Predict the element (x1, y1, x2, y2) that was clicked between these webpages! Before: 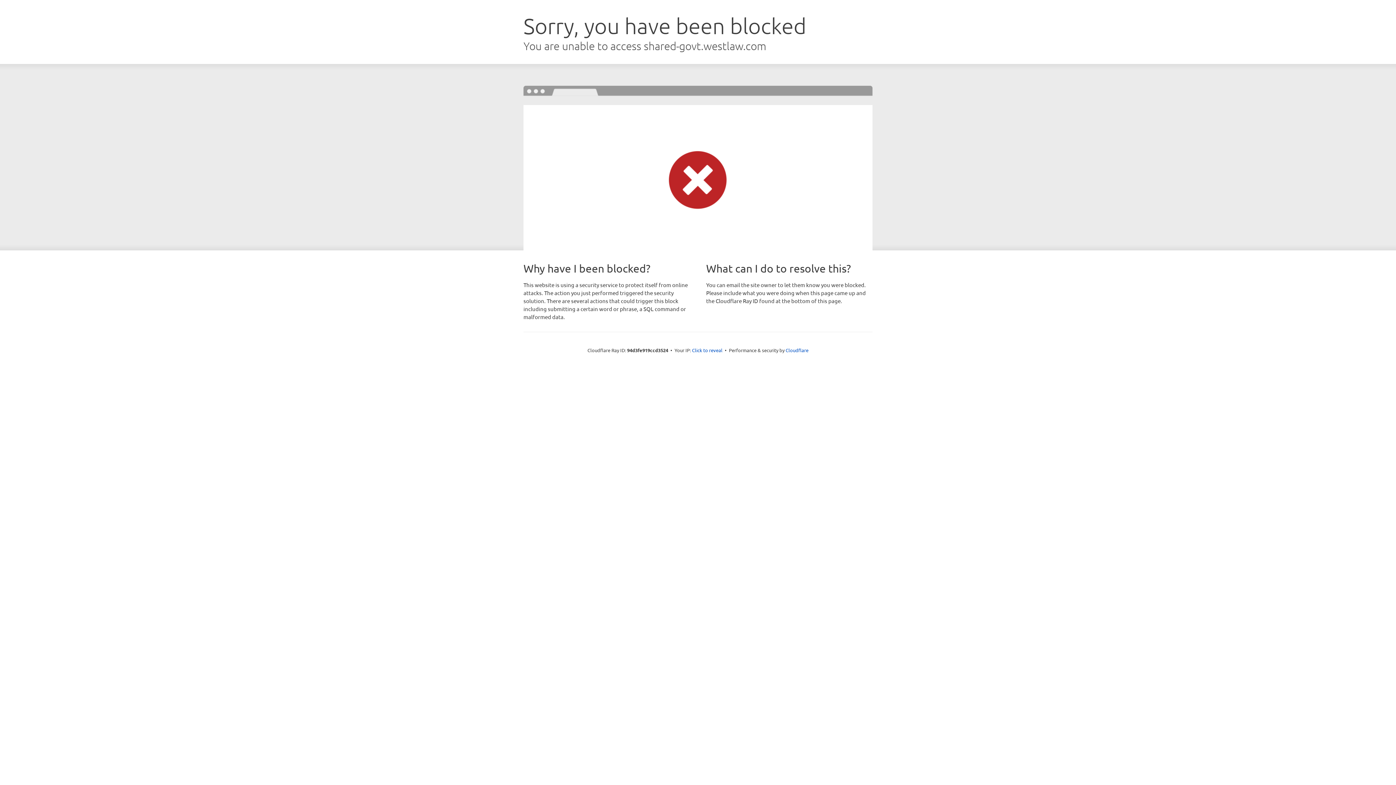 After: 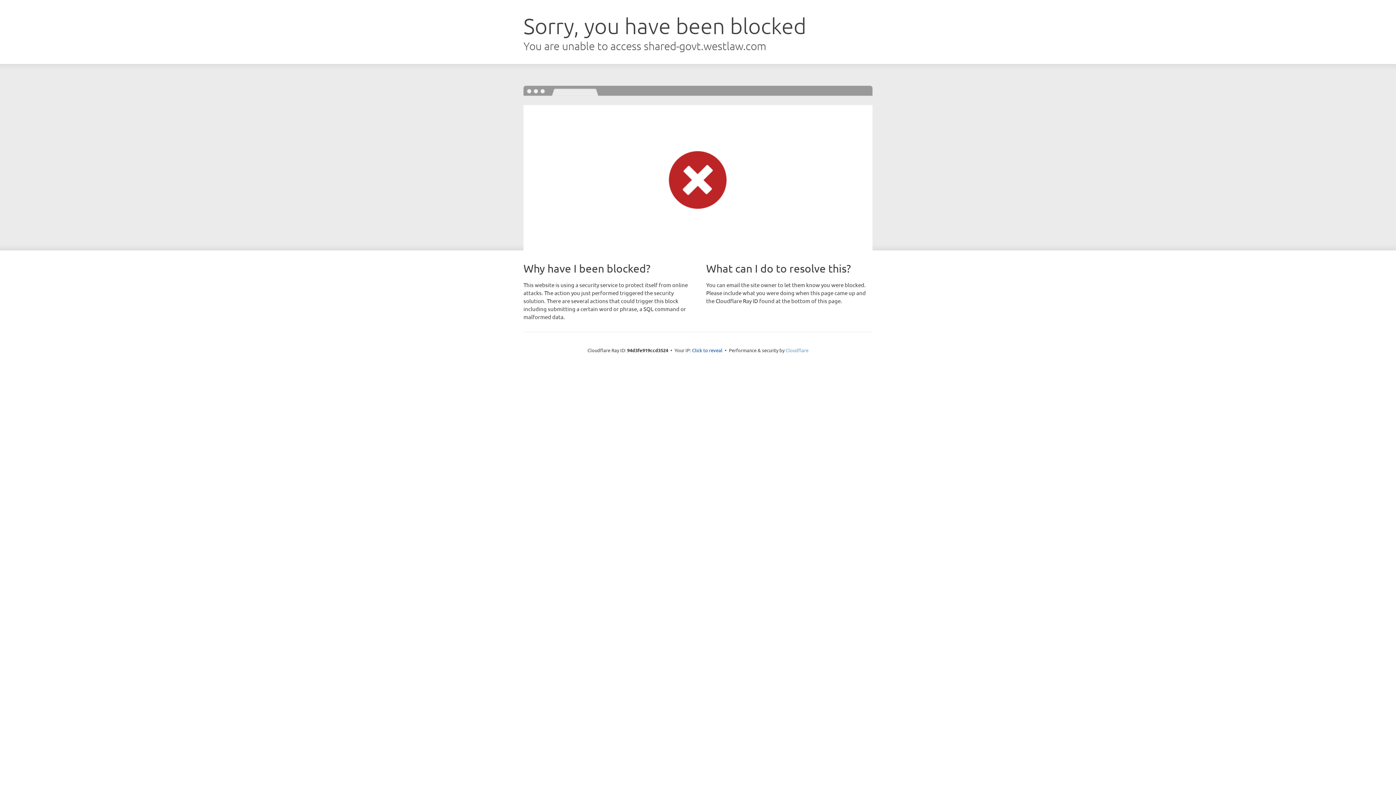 Action: label: Cloudflare bbox: (785, 347, 808, 353)